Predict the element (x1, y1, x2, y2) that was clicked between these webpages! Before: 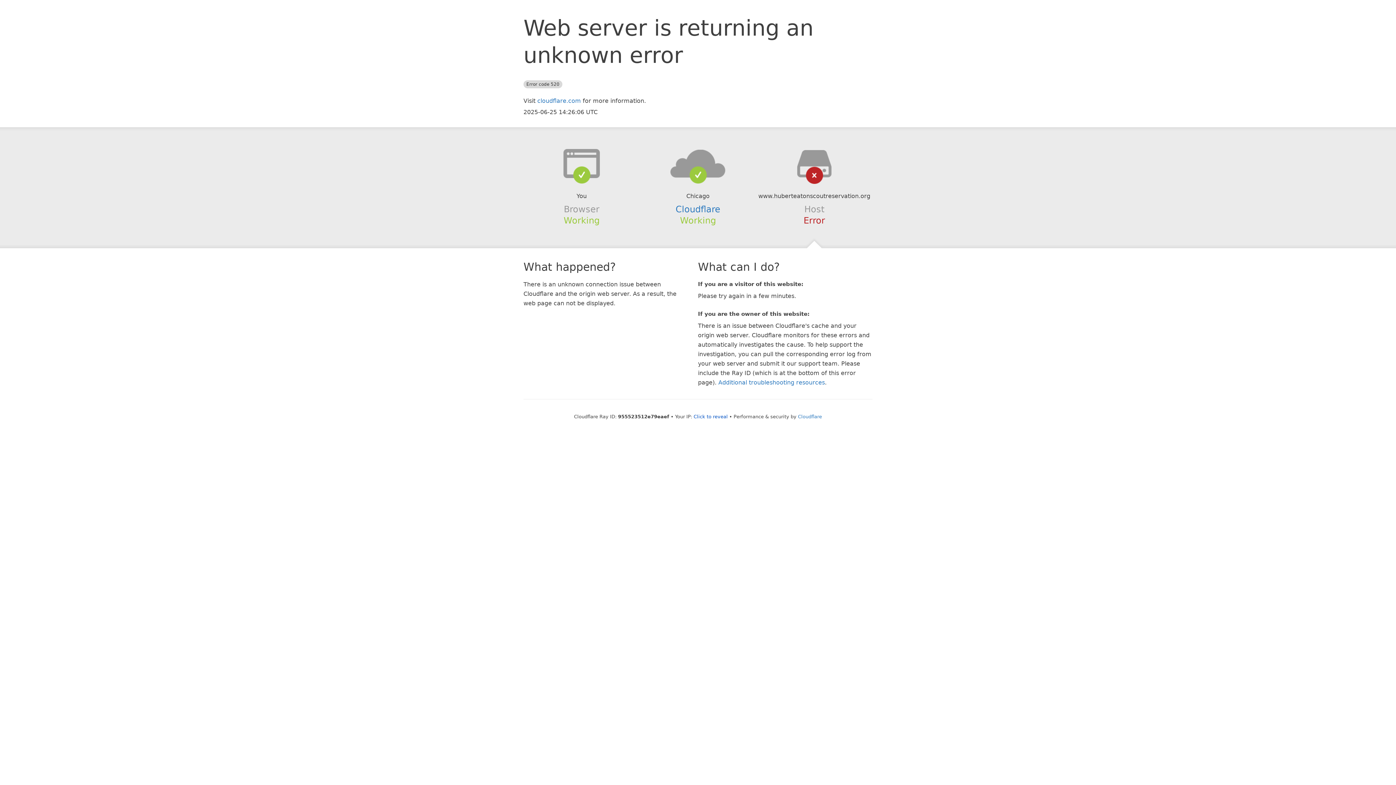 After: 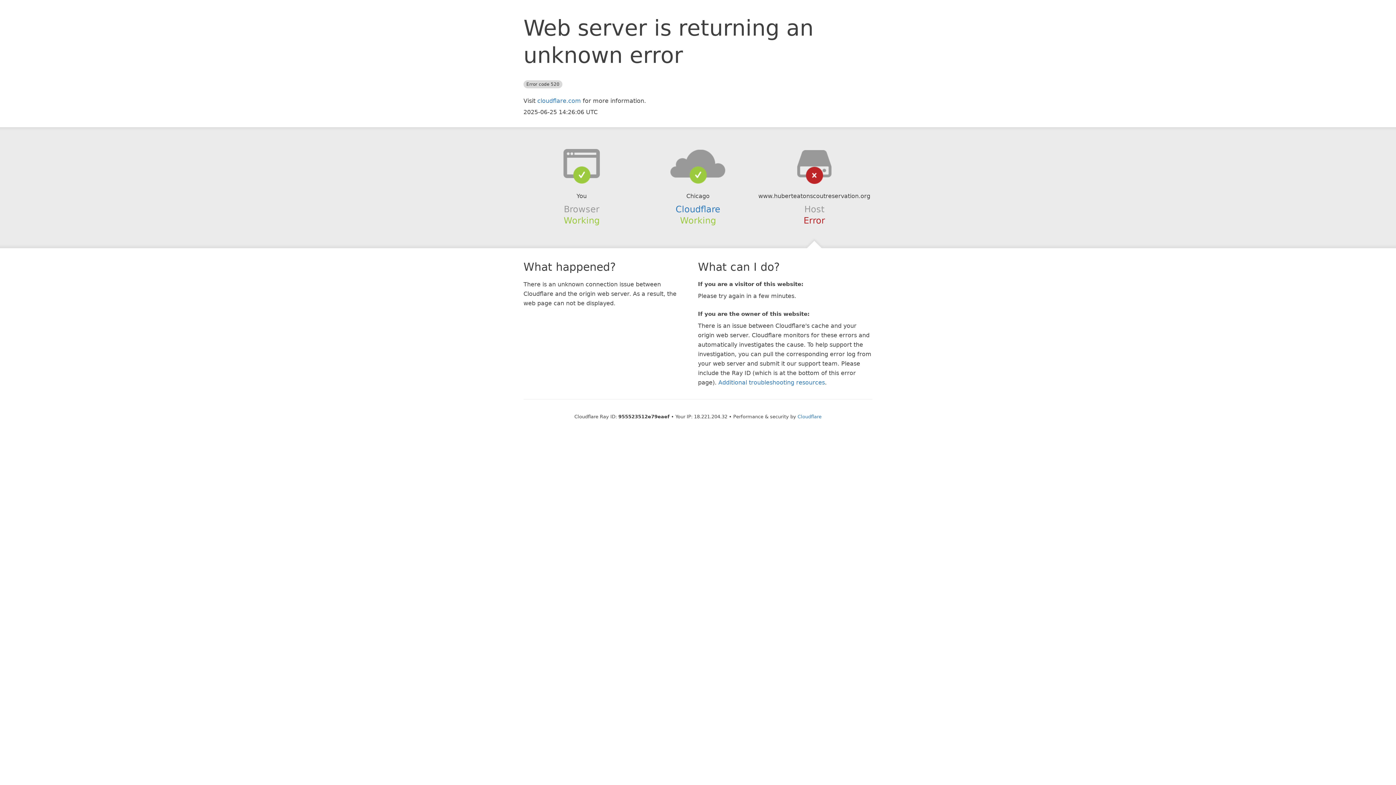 Action: label: Click to reveal bbox: (693, 414, 728, 419)